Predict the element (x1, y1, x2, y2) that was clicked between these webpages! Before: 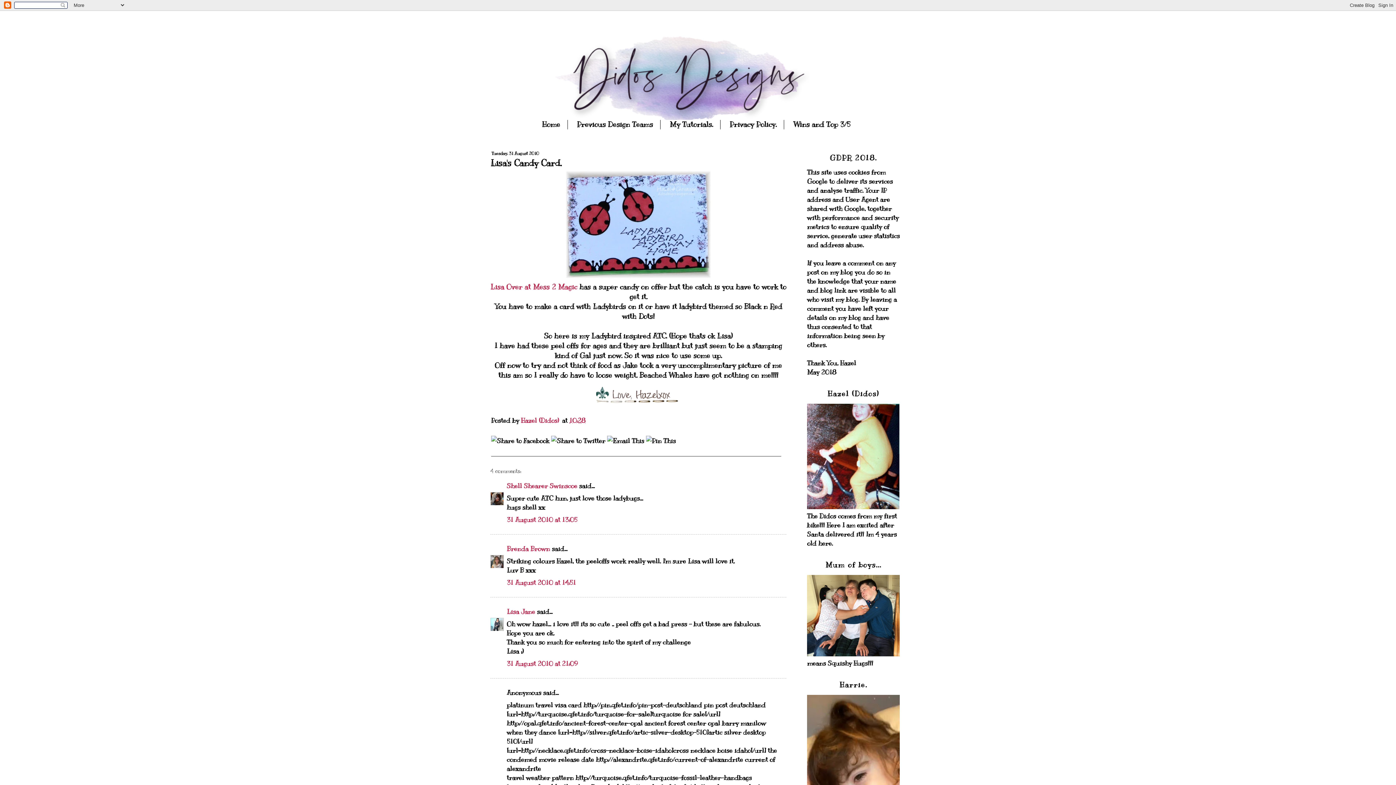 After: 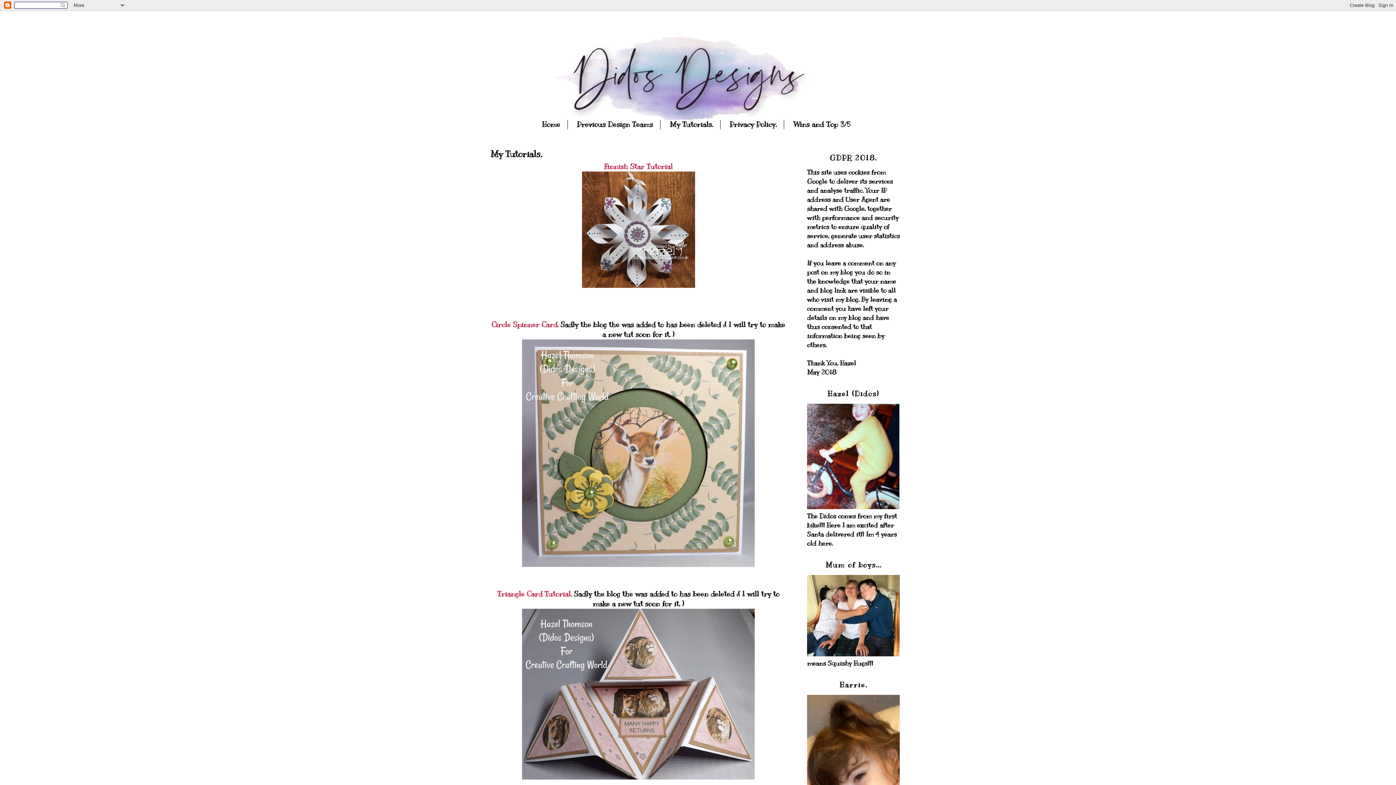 Action: bbox: (662, 120, 720, 129) label: My Tutorials.